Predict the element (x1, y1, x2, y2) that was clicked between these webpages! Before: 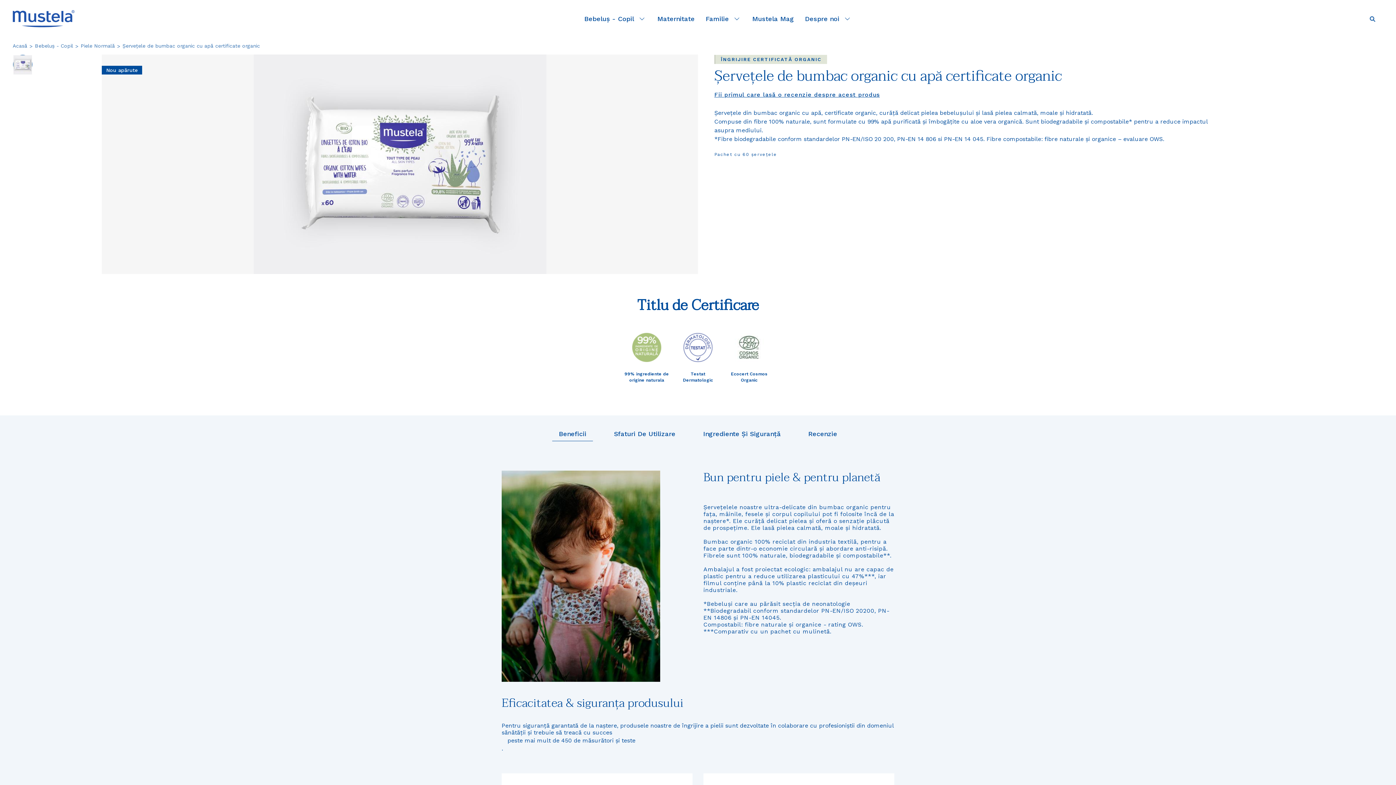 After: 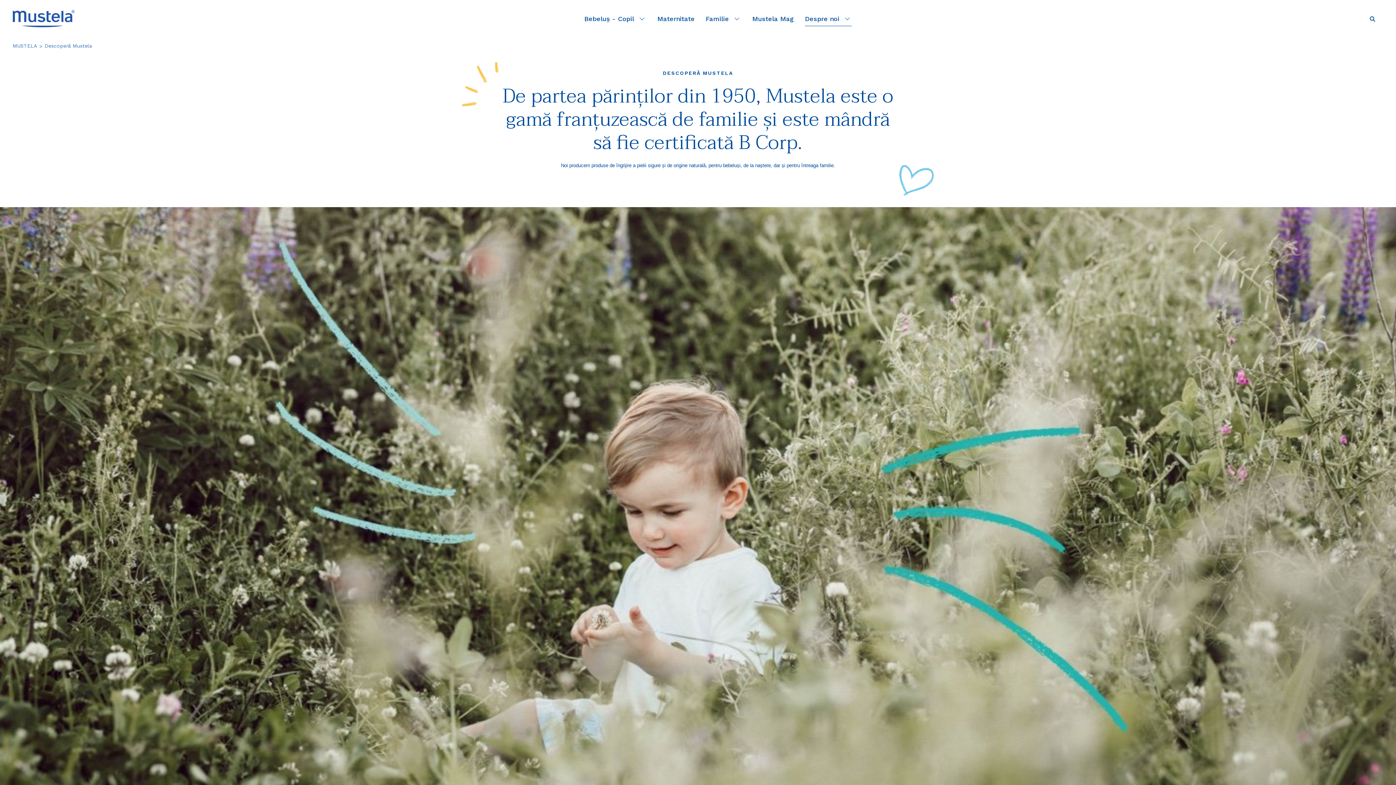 Action: label: Despre noi bbox: (805, 0, 839, 37)